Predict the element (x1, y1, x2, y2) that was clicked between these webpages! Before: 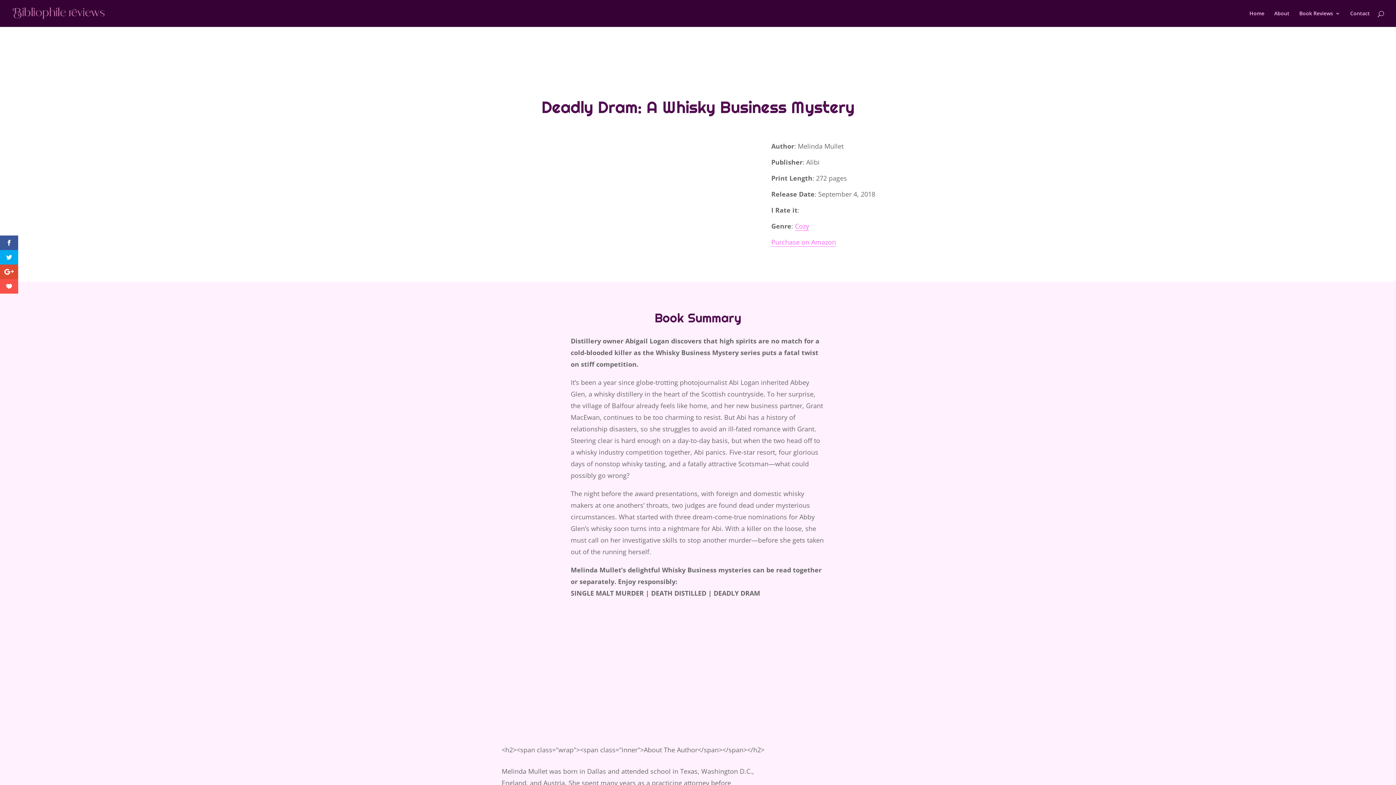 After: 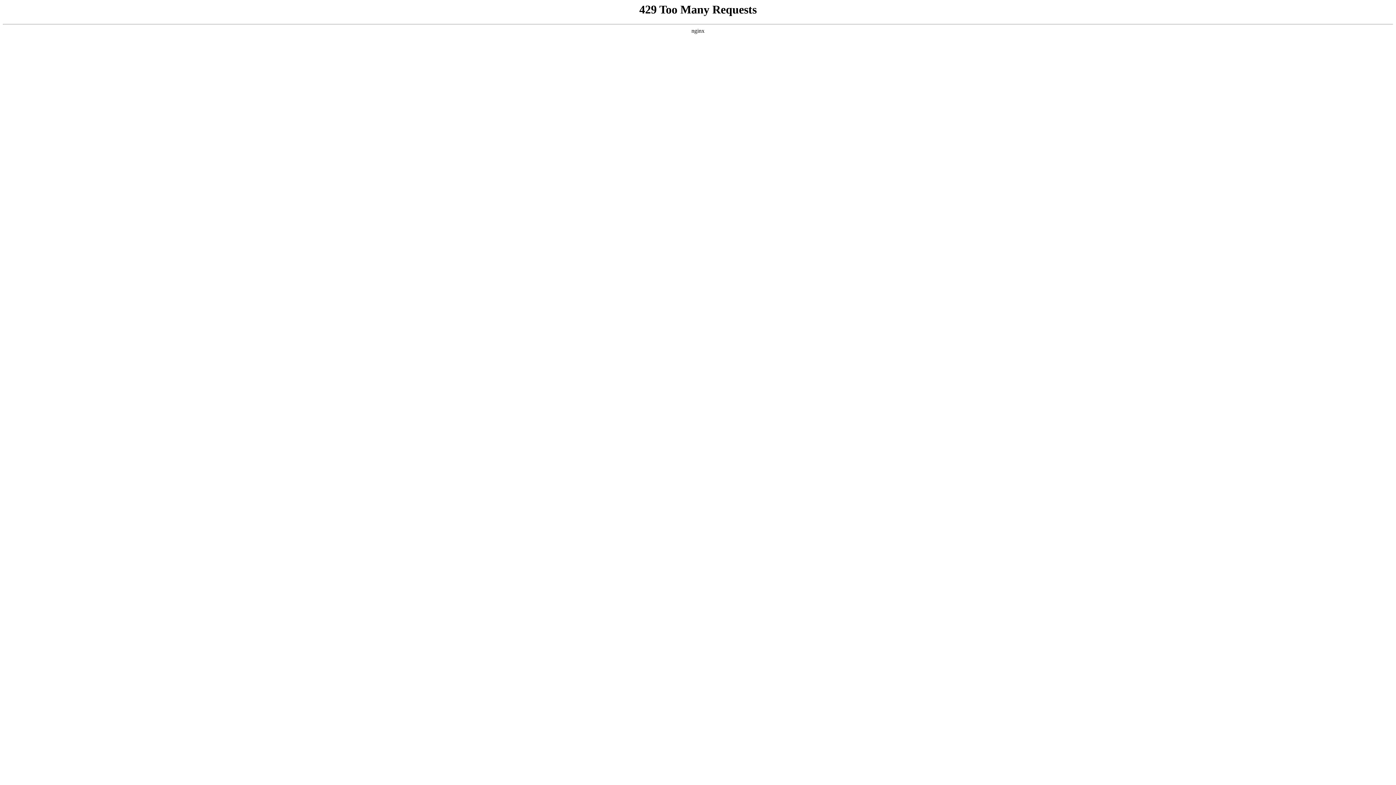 Action: bbox: (12, 8, 104, 17)